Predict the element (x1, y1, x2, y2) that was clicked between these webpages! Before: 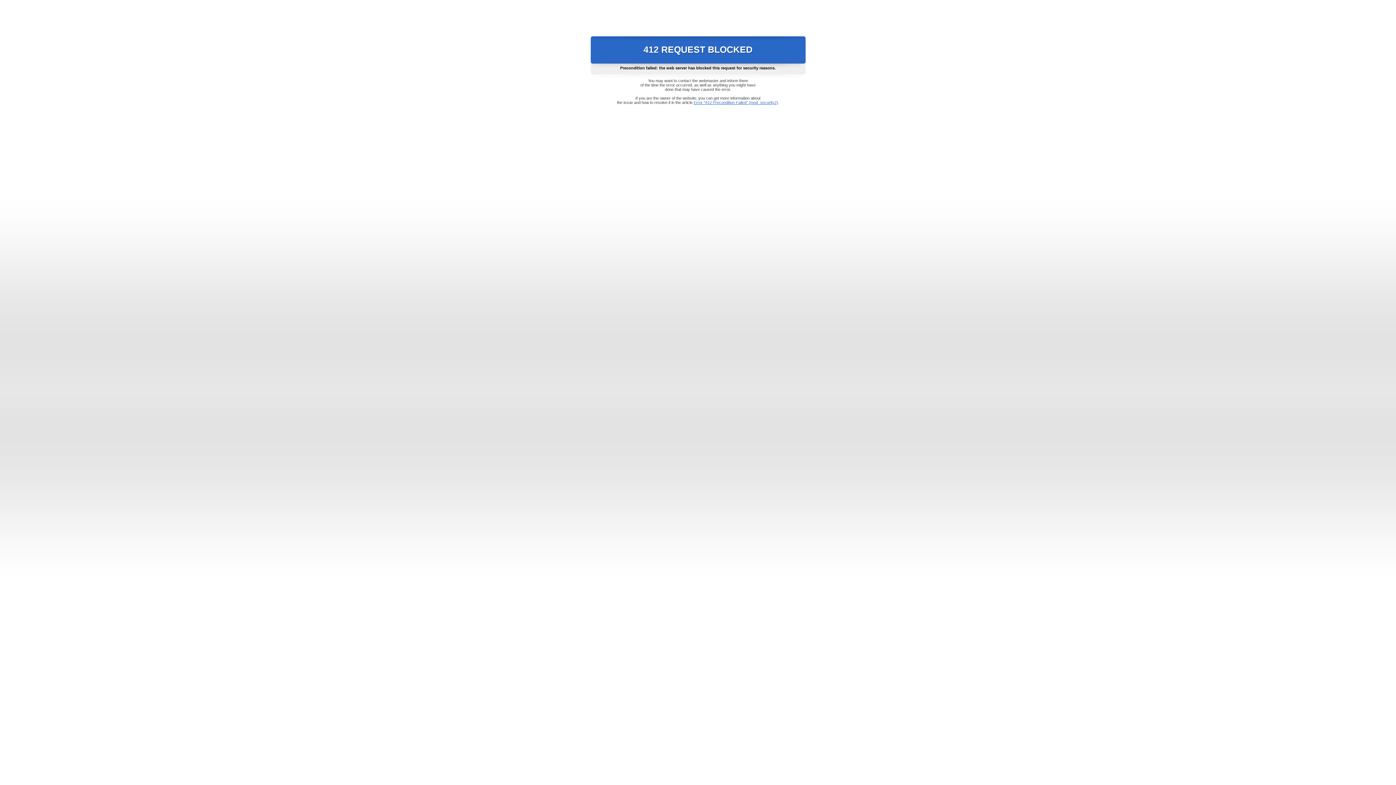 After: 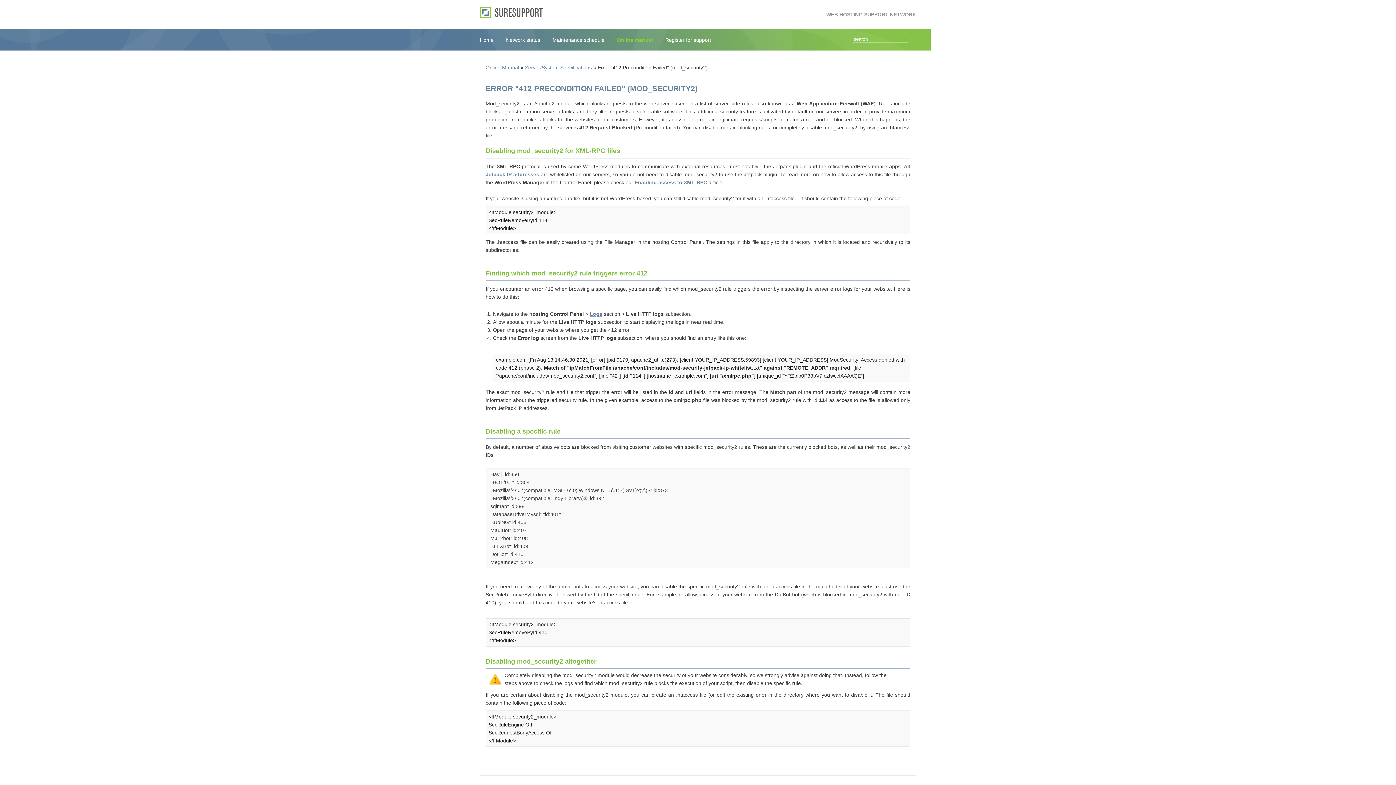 Action: label: Error "412 Precondition Failed" (mod_security2) bbox: (693, 100, 778, 104)